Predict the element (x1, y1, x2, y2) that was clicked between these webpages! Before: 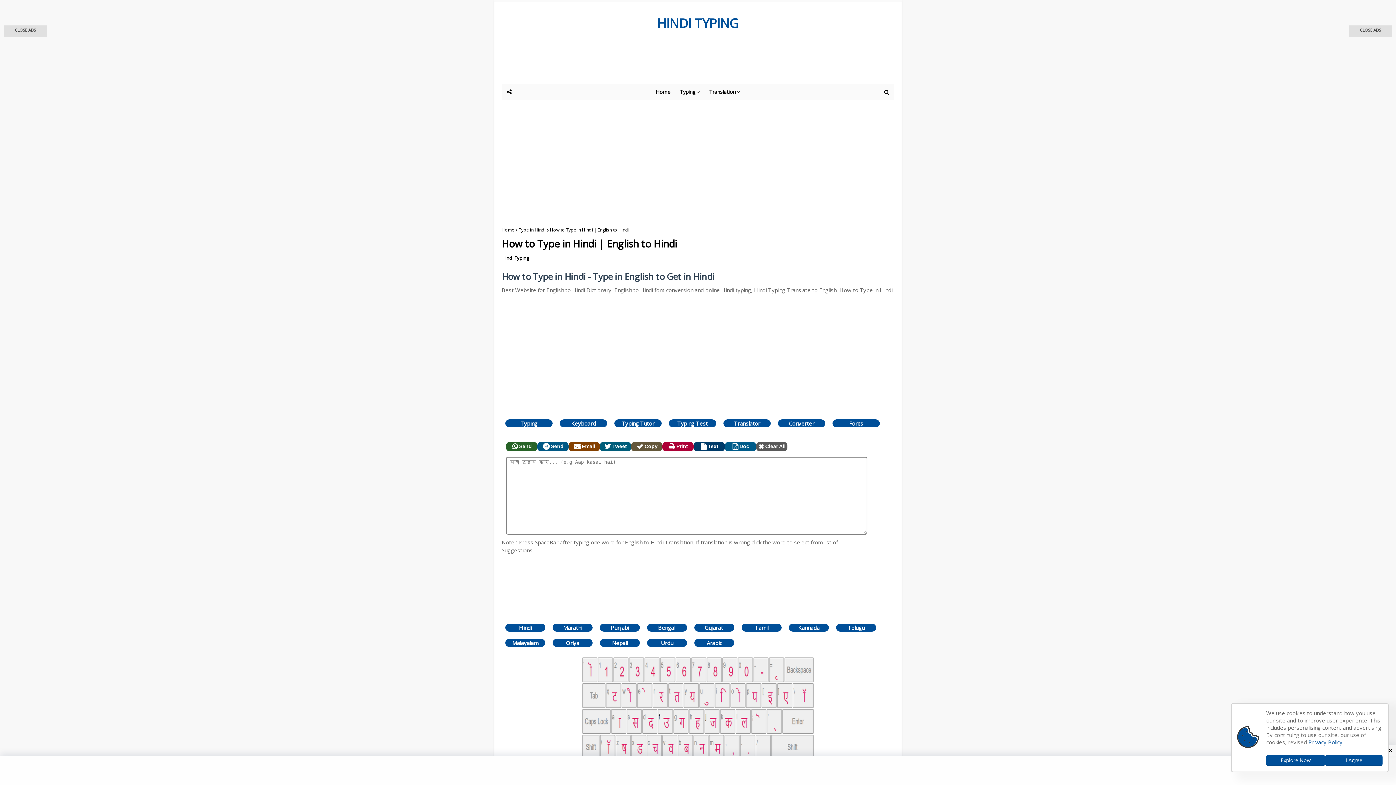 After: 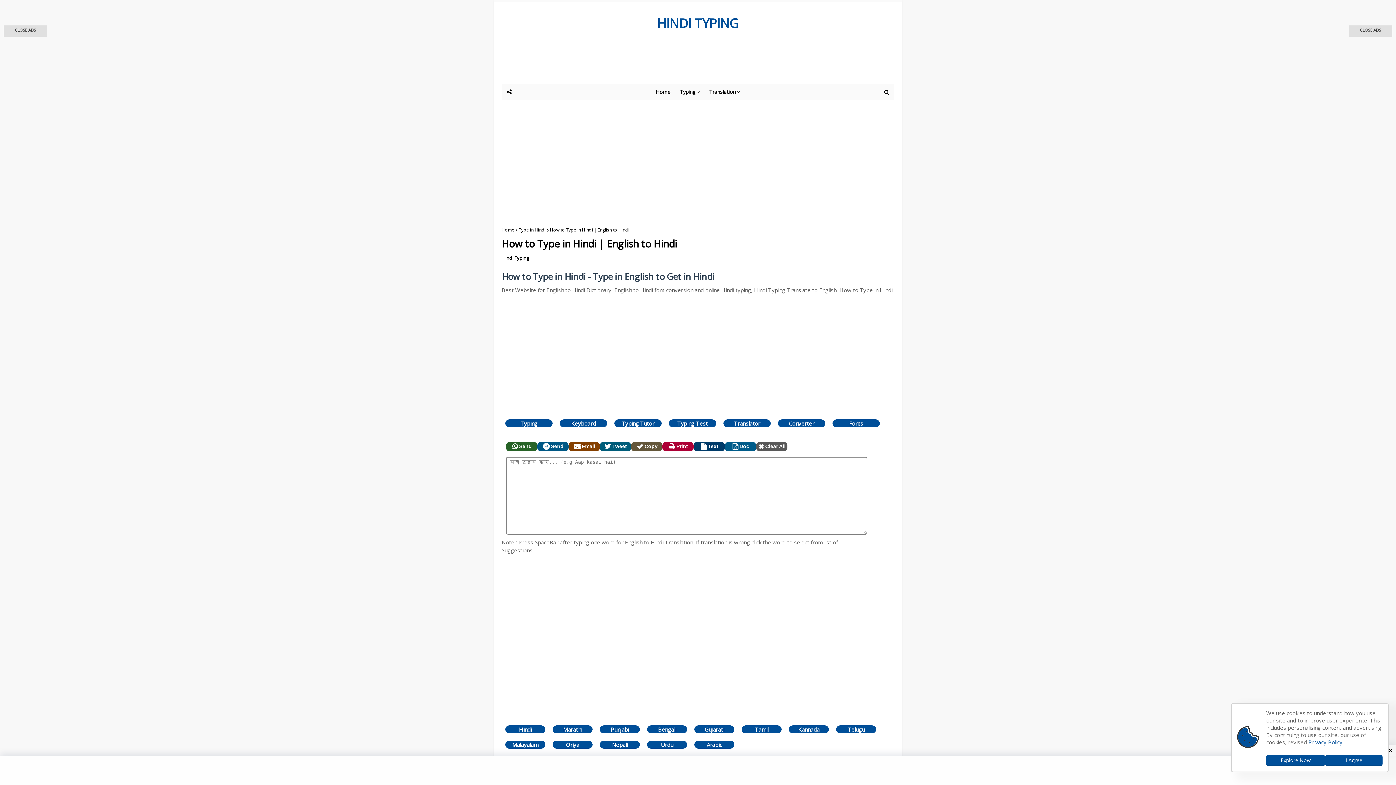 Action: label: Tweet bbox: (600, 442, 631, 451)